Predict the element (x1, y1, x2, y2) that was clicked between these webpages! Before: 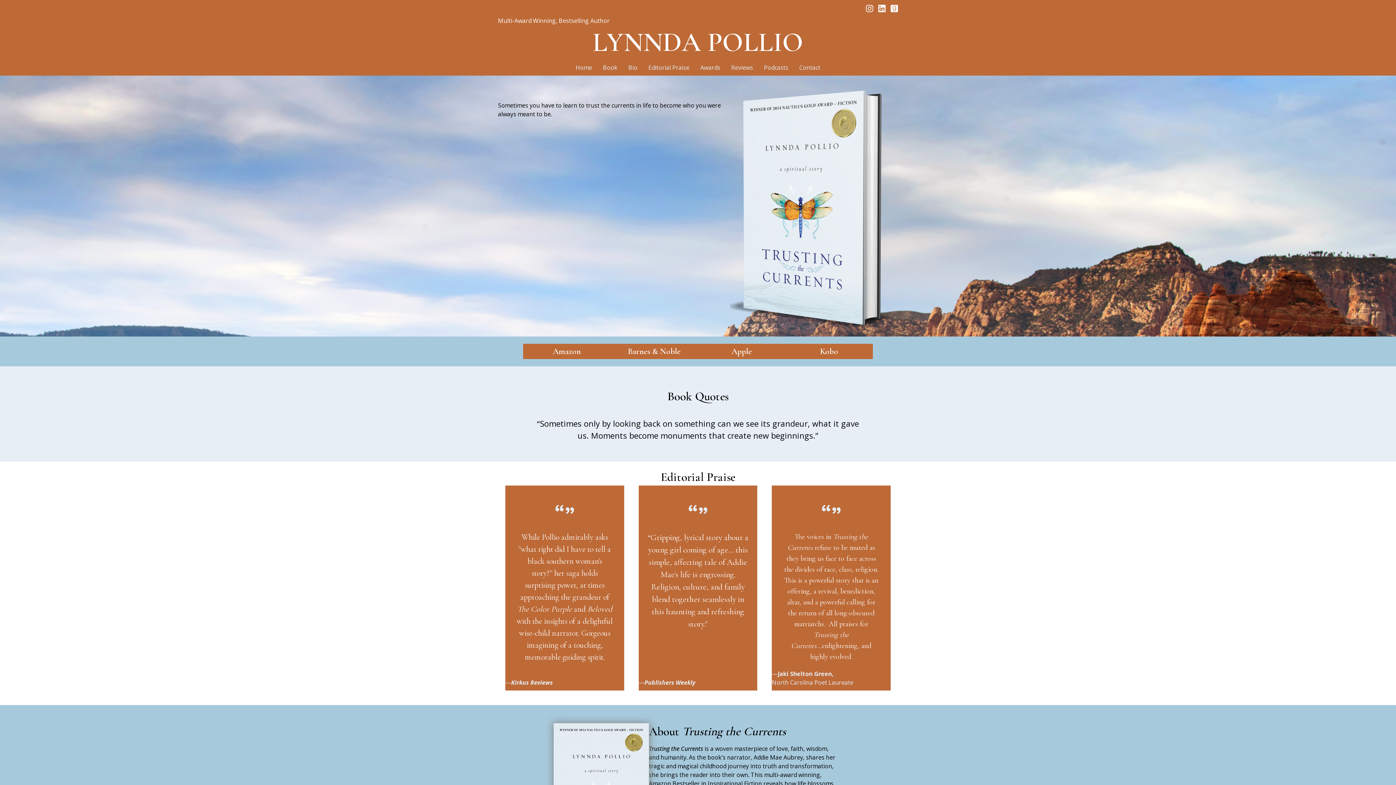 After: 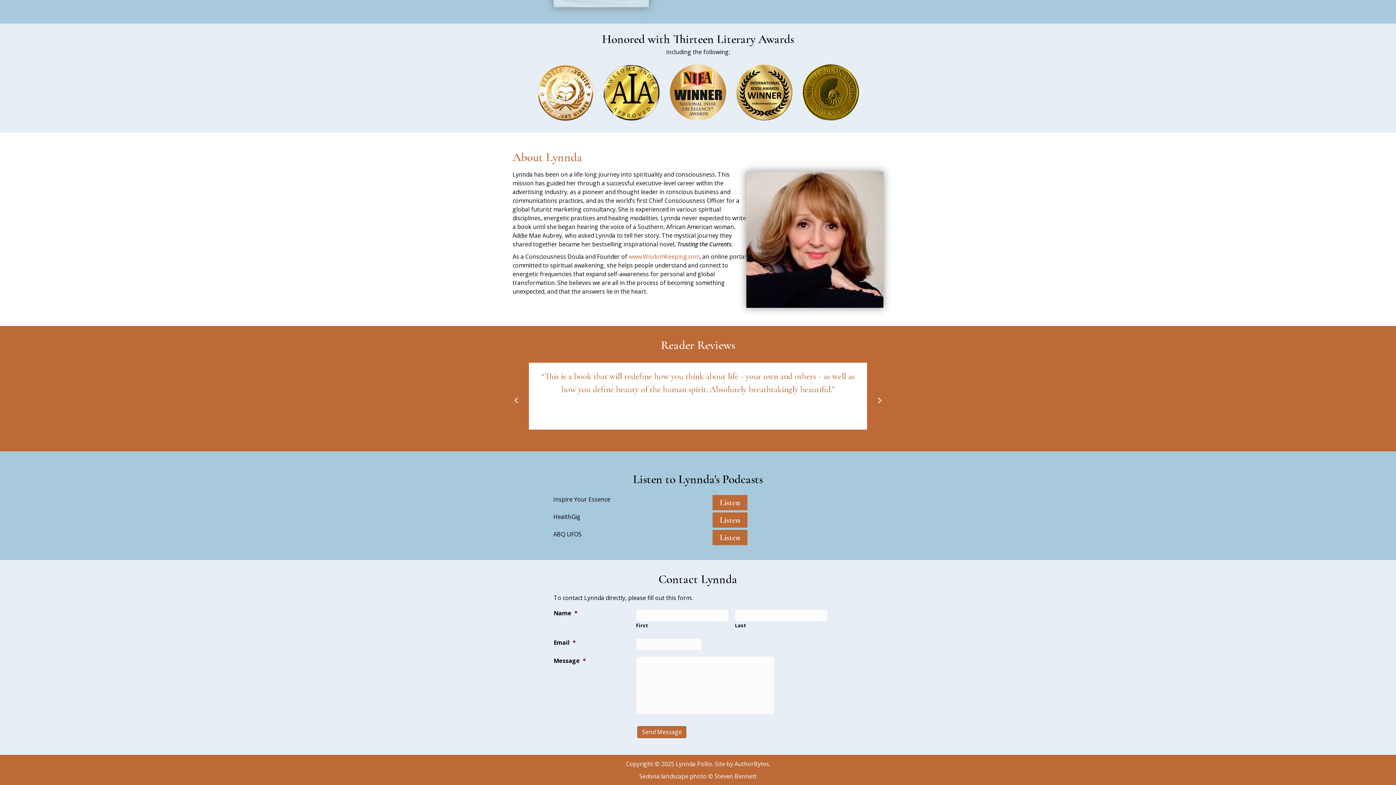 Action: bbox: (758, 59, 794, 75) label: Podcasts